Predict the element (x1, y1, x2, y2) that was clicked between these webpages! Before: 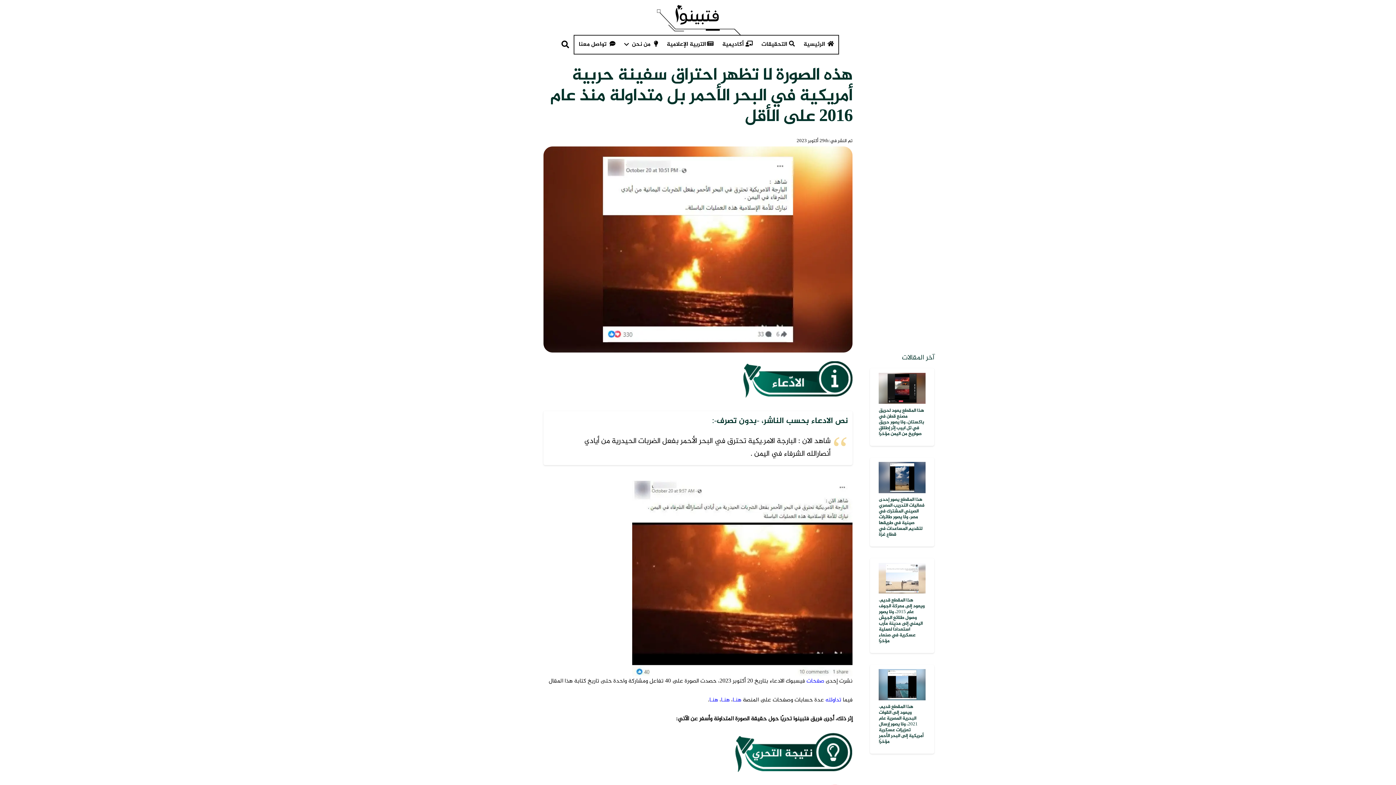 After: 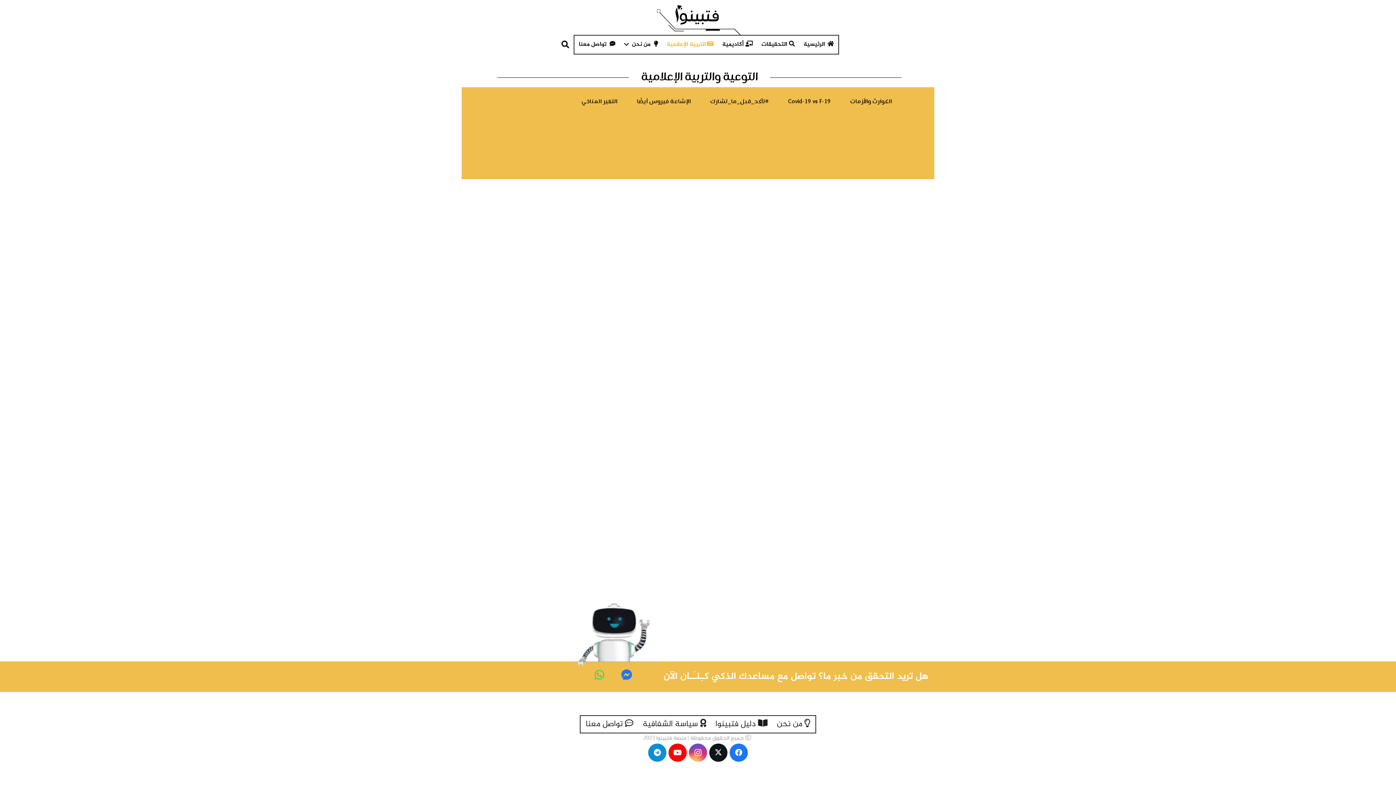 Action: label: التربية الإعلامية bbox: (662, 35, 718, 53)